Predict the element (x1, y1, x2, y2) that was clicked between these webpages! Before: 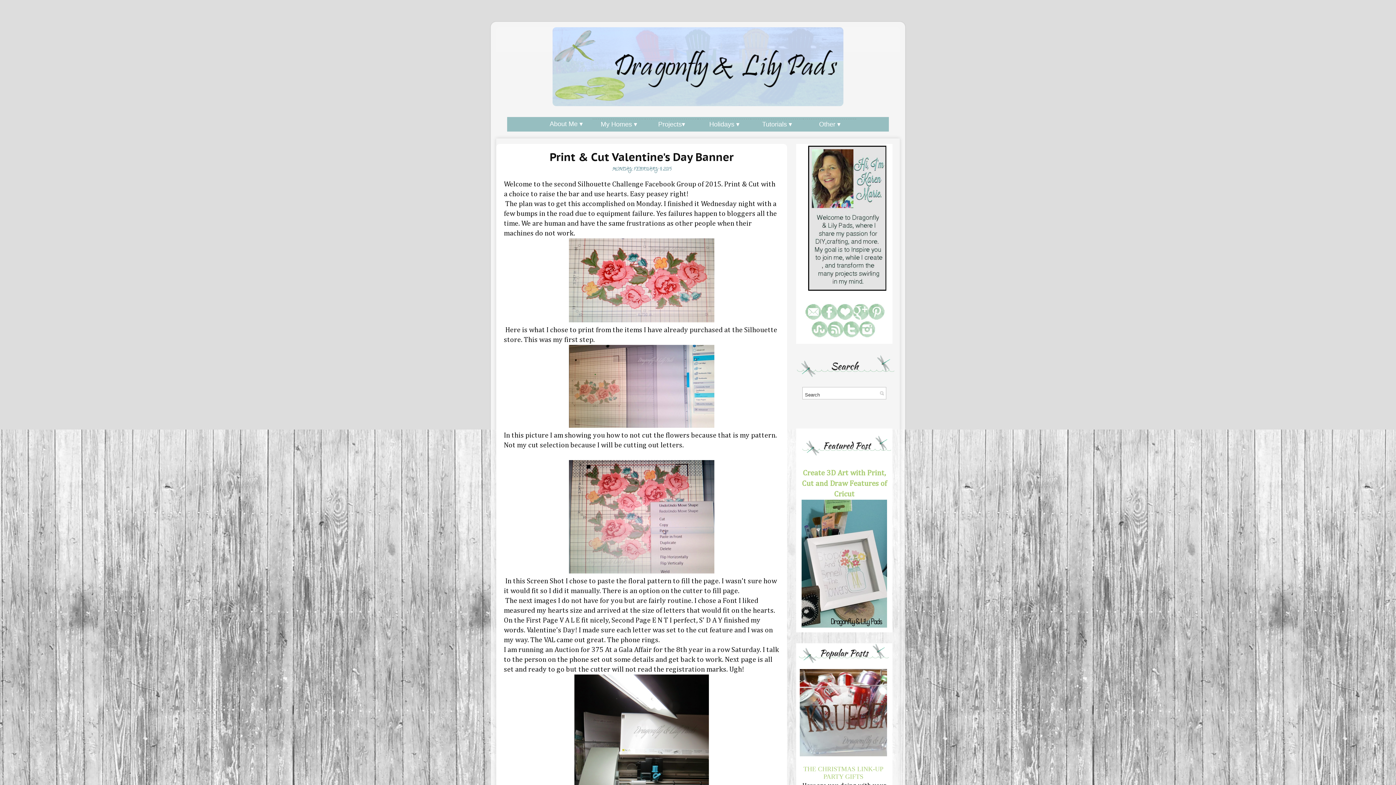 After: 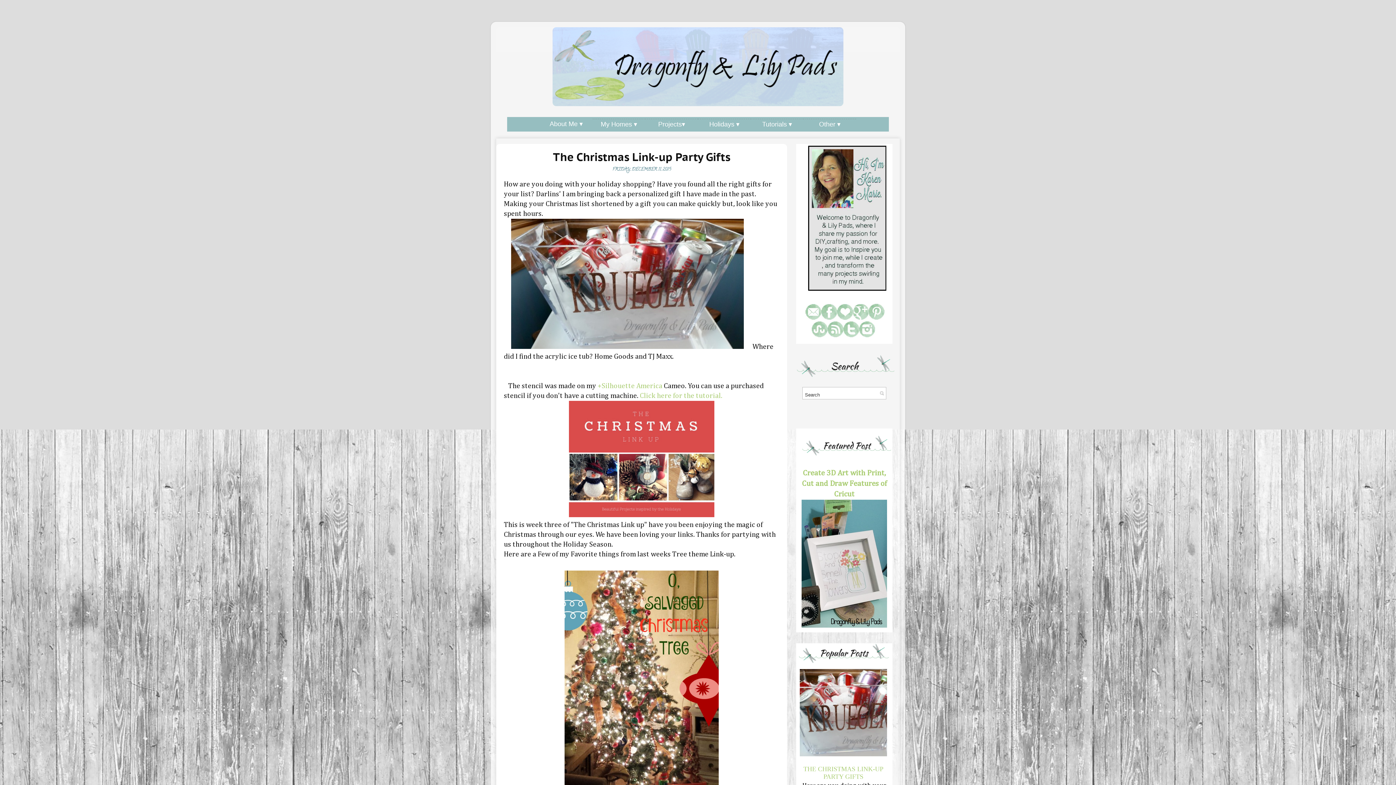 Action: label: THE CHRISTMAS LINK-UP PARTY GIFTS bbox: (803, 765, 883, 780)